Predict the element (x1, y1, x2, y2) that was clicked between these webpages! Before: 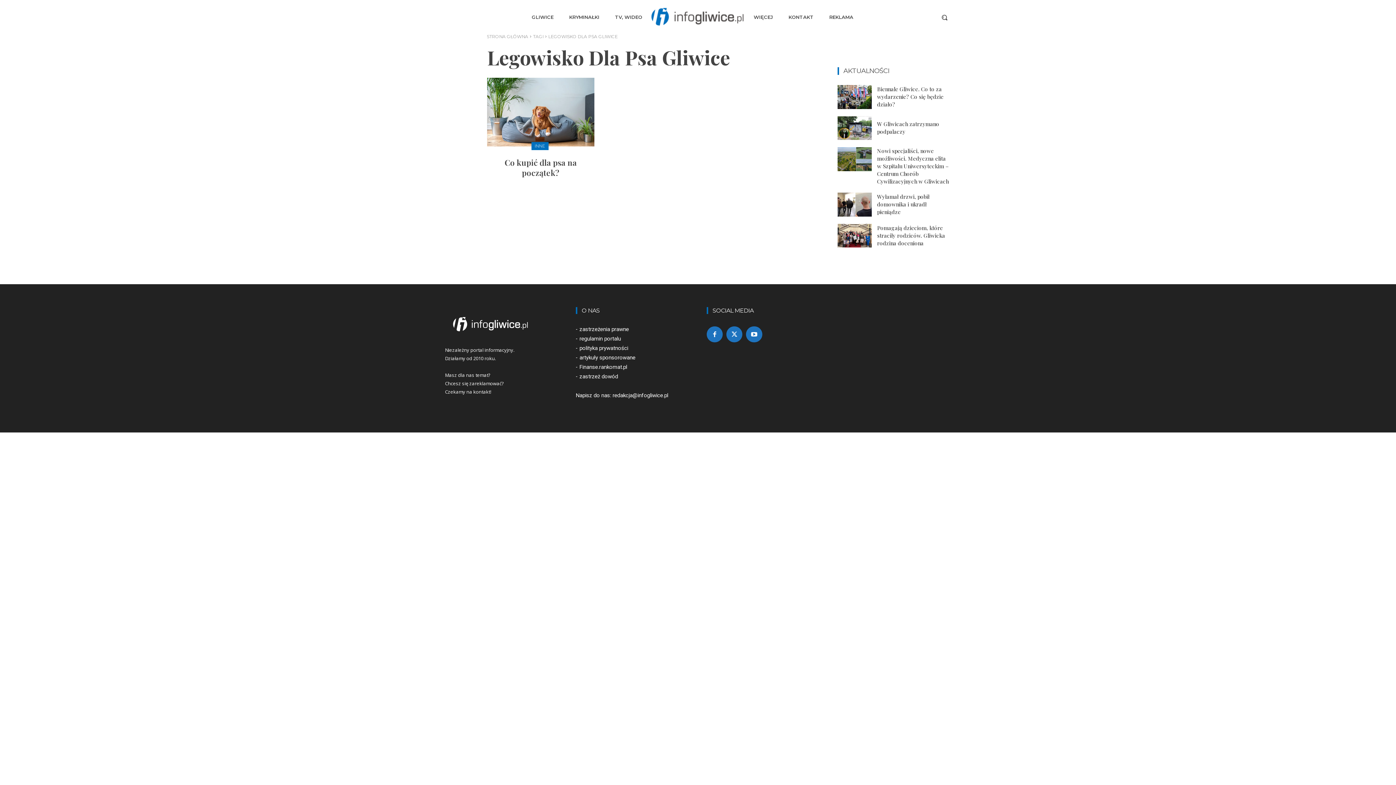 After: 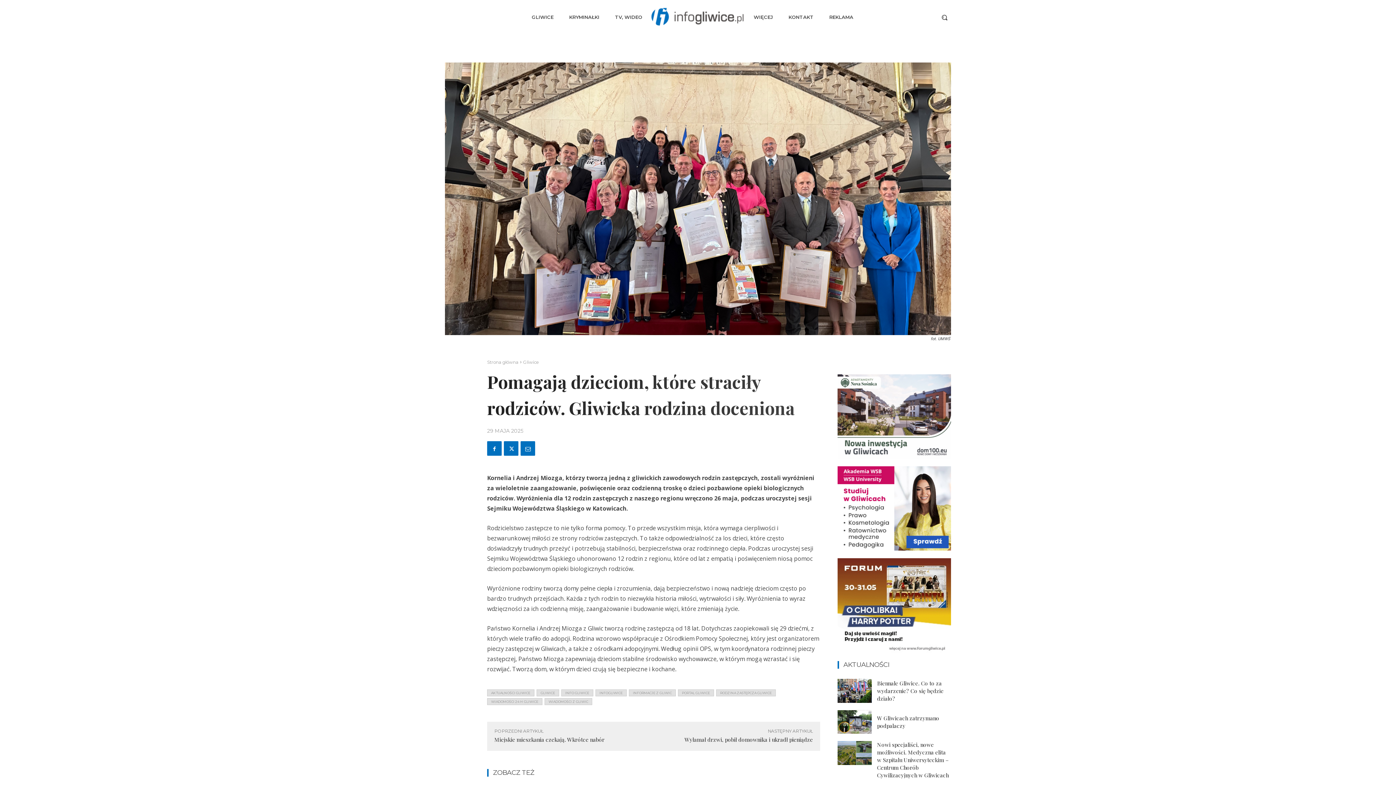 Action: bbox: (877, 224, 945, 246) label: Pomagają dzieciom, które straciły rodziców. Gliwicka rodzina doceniona